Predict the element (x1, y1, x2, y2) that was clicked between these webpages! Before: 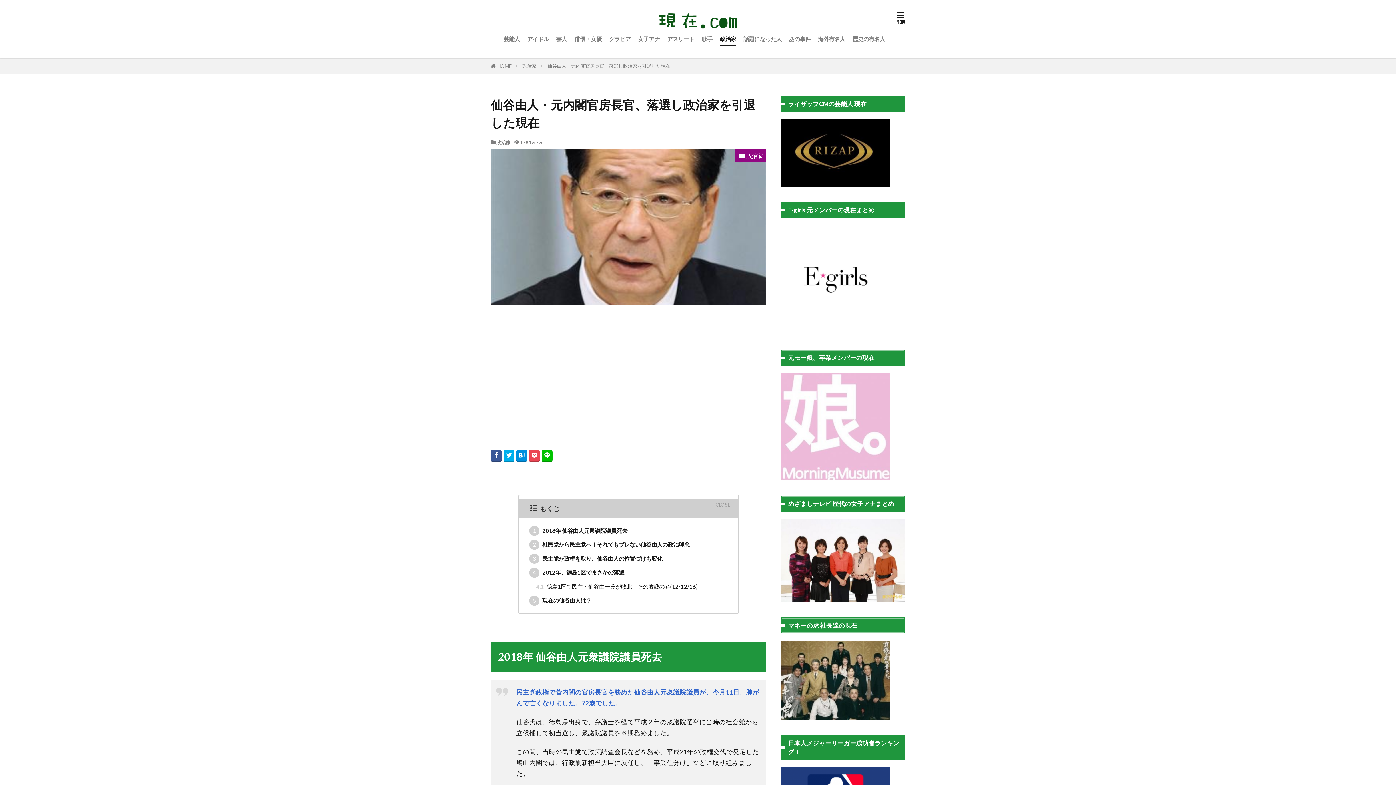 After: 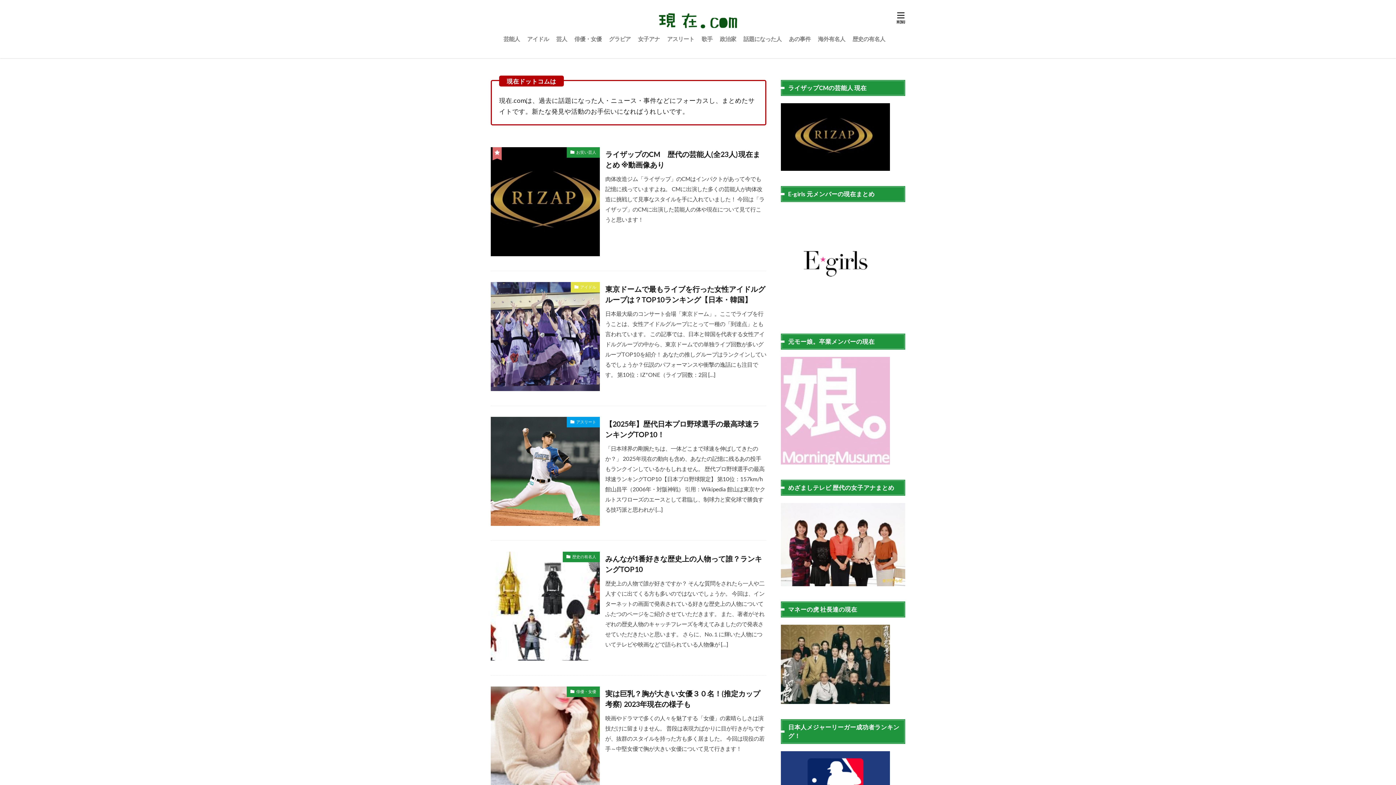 Action: bbox: (655, 10, 740, 29)